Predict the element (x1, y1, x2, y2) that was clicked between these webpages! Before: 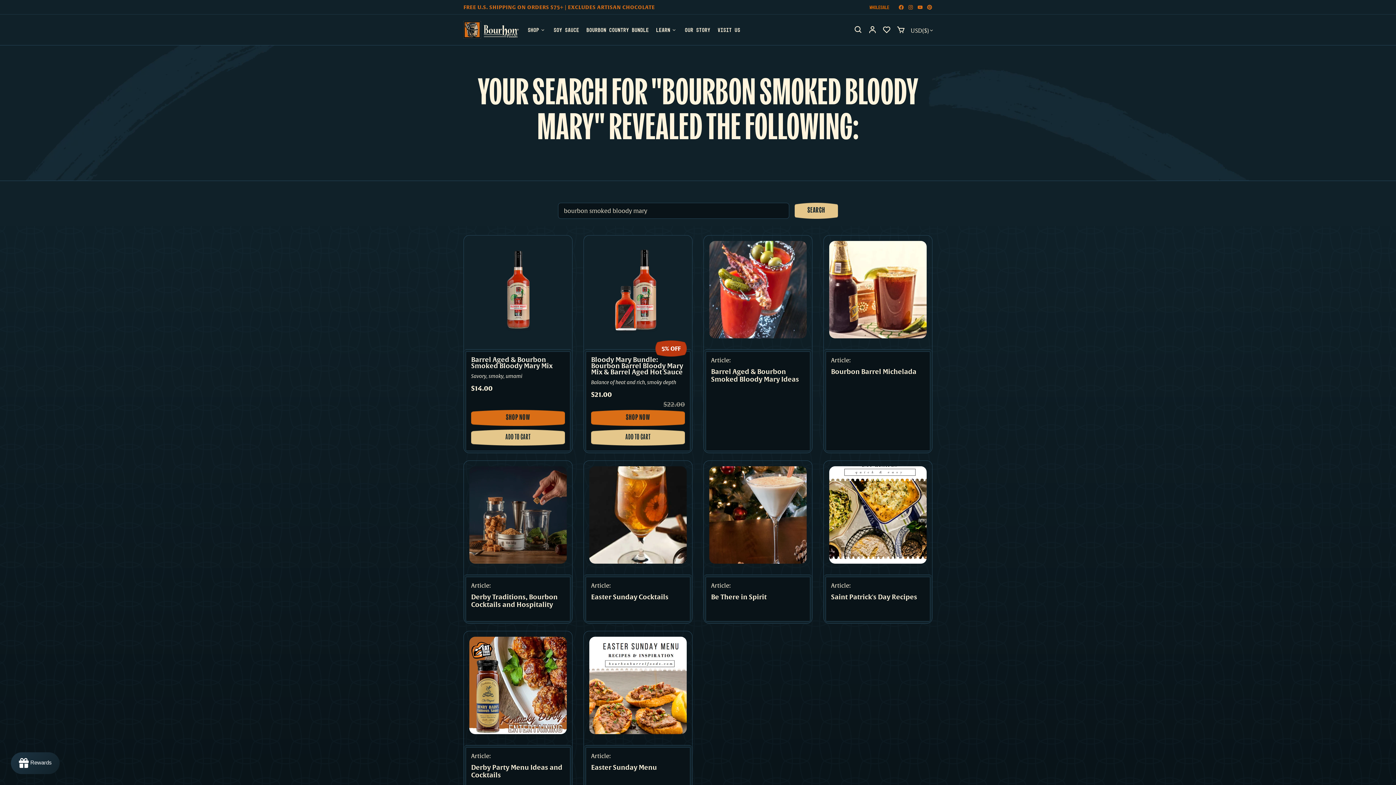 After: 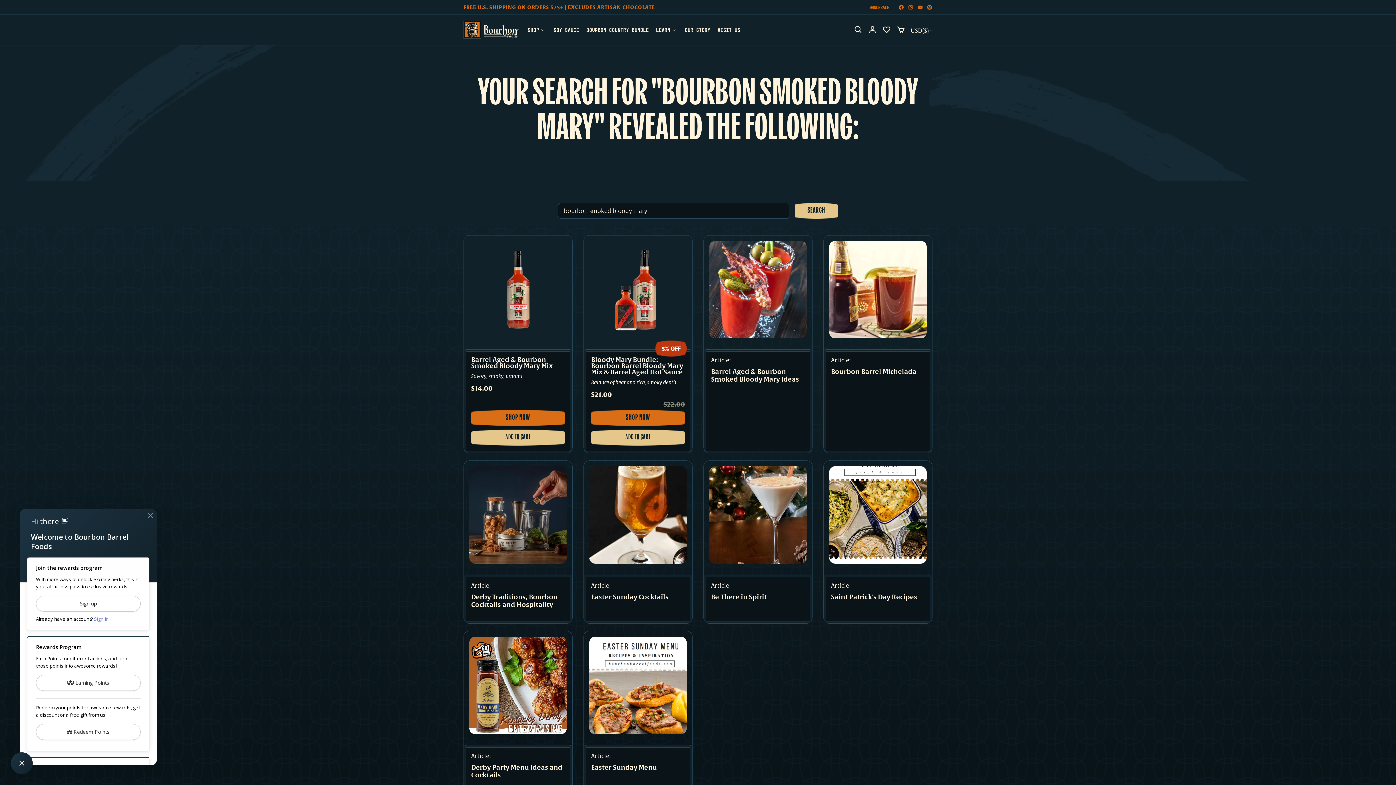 Action: label: Rewards bbox: (10, 752, 59, 774)